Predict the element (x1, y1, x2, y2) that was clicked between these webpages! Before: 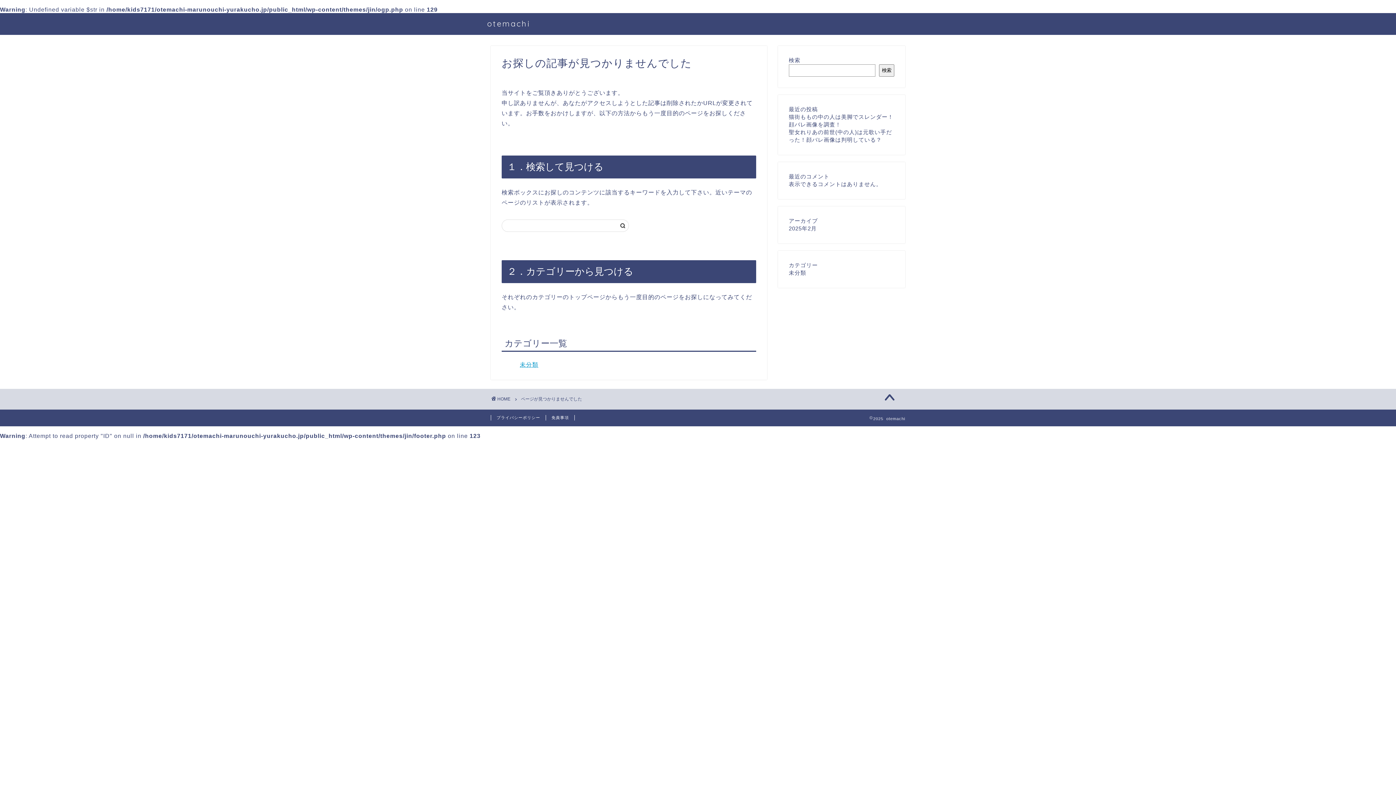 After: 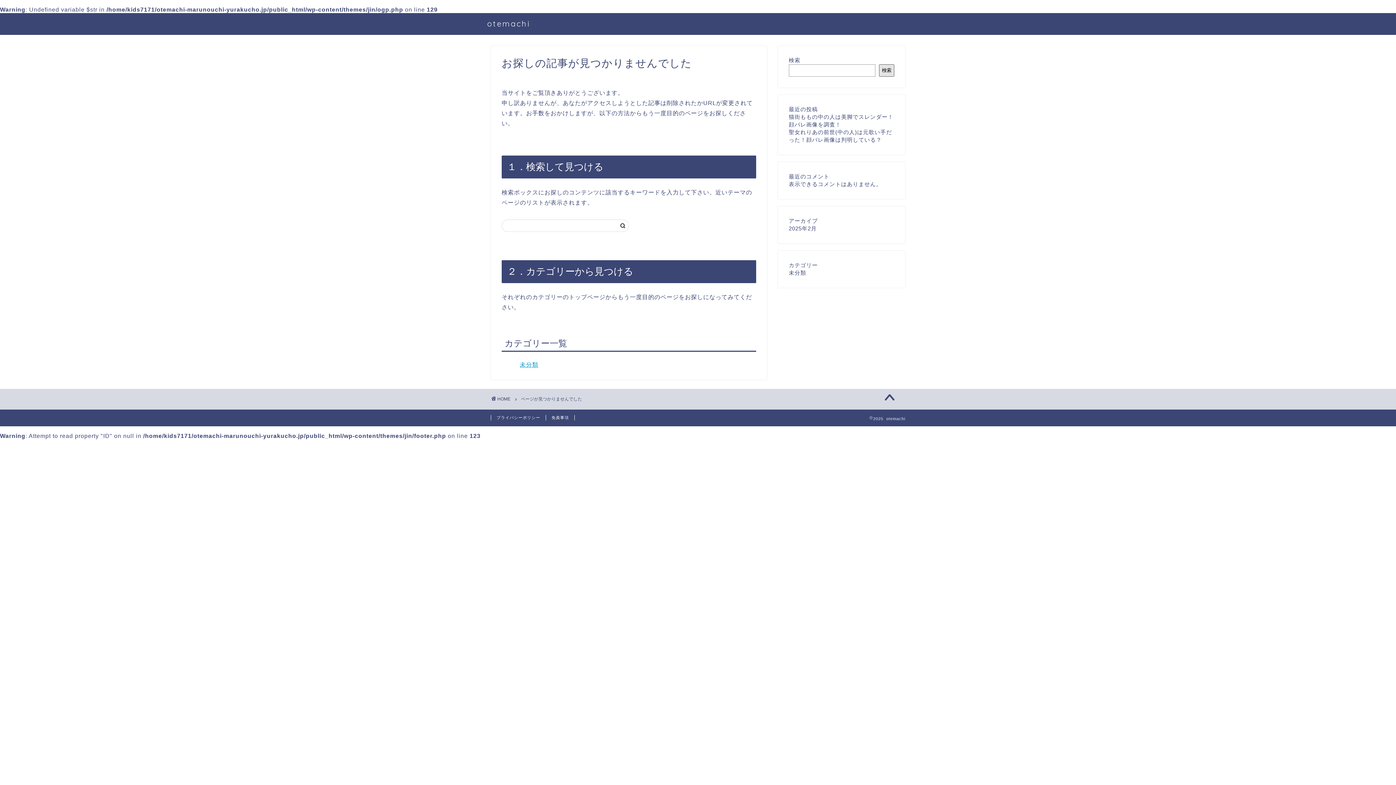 Action: bbox: (879, 64, 894, 76) label: 検索